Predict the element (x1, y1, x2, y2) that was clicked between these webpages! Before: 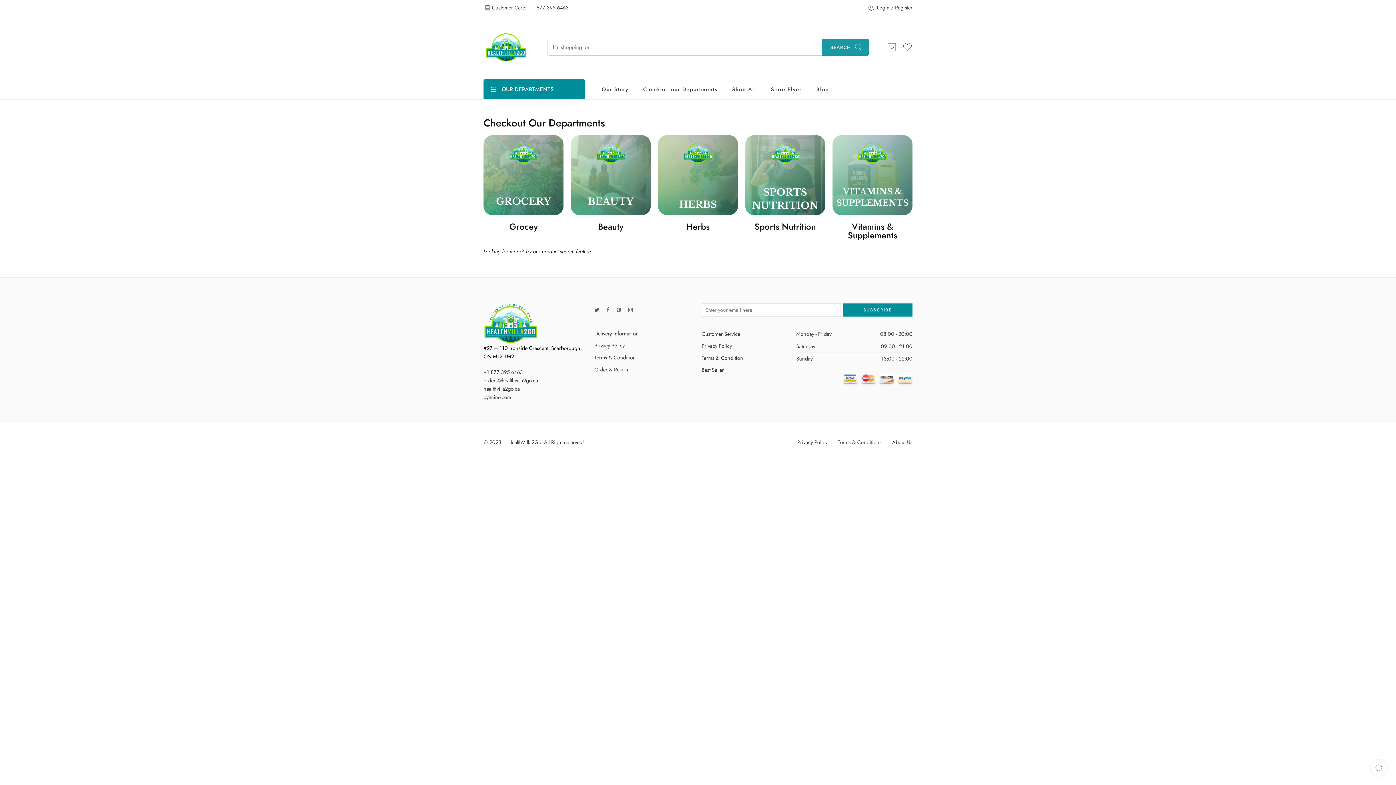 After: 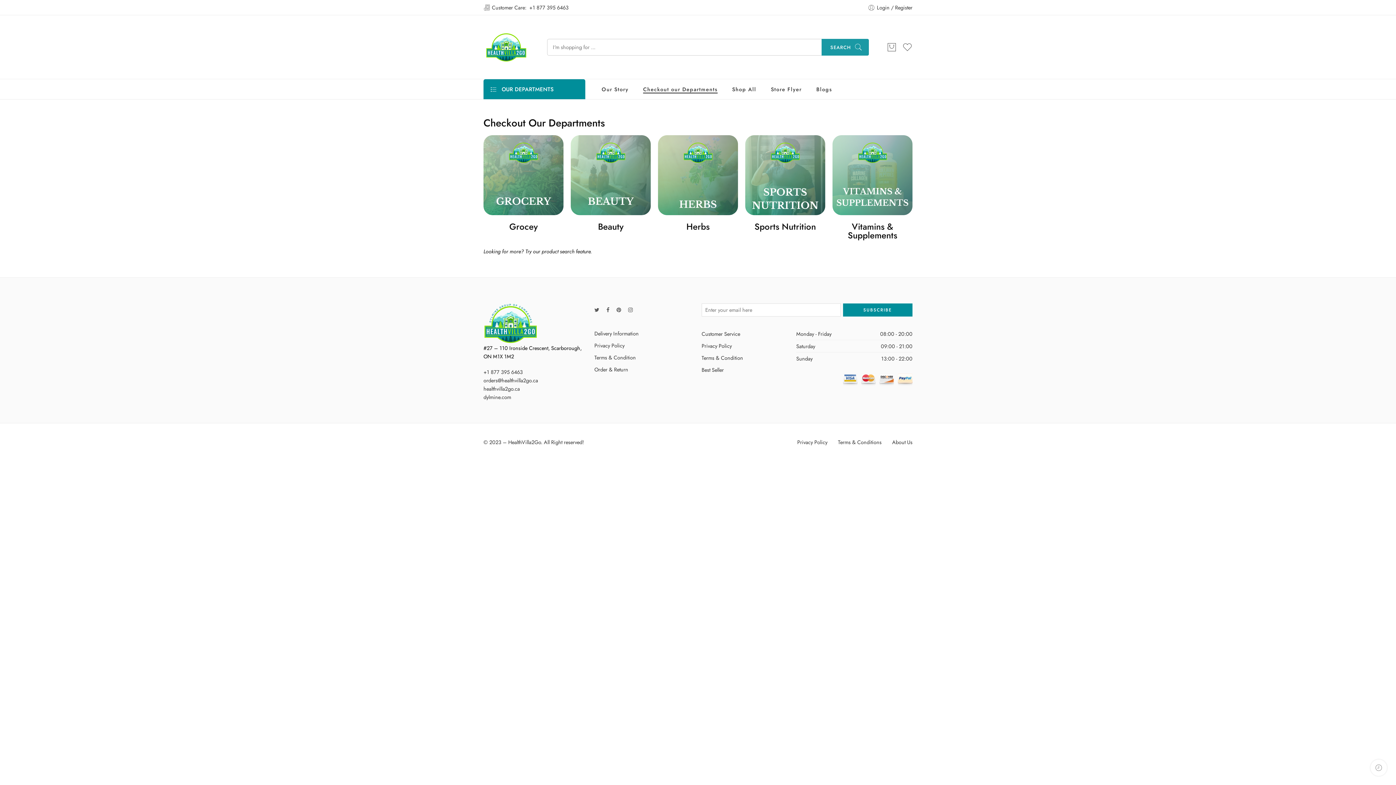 Action: bbox: (643, 79, 717, 98) label: Checkout our Departments